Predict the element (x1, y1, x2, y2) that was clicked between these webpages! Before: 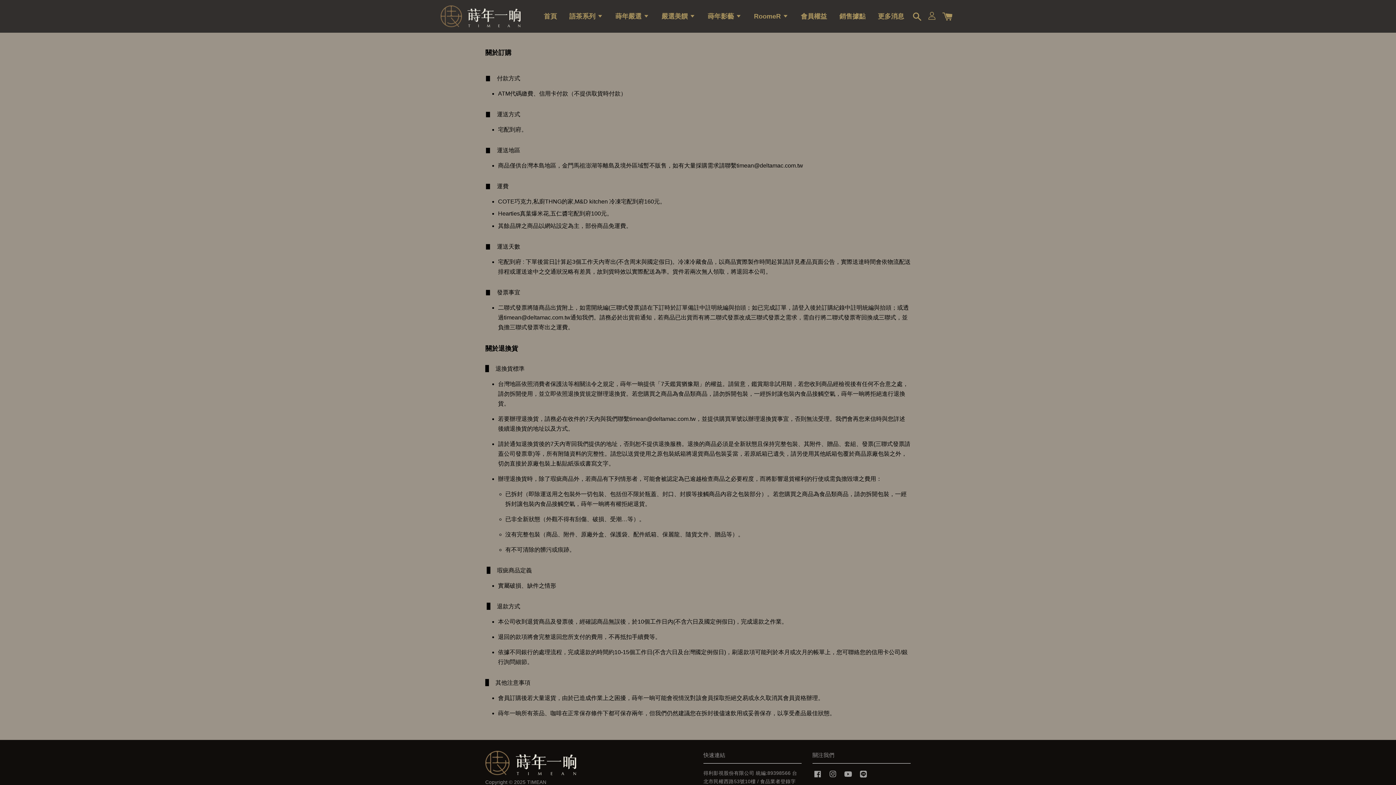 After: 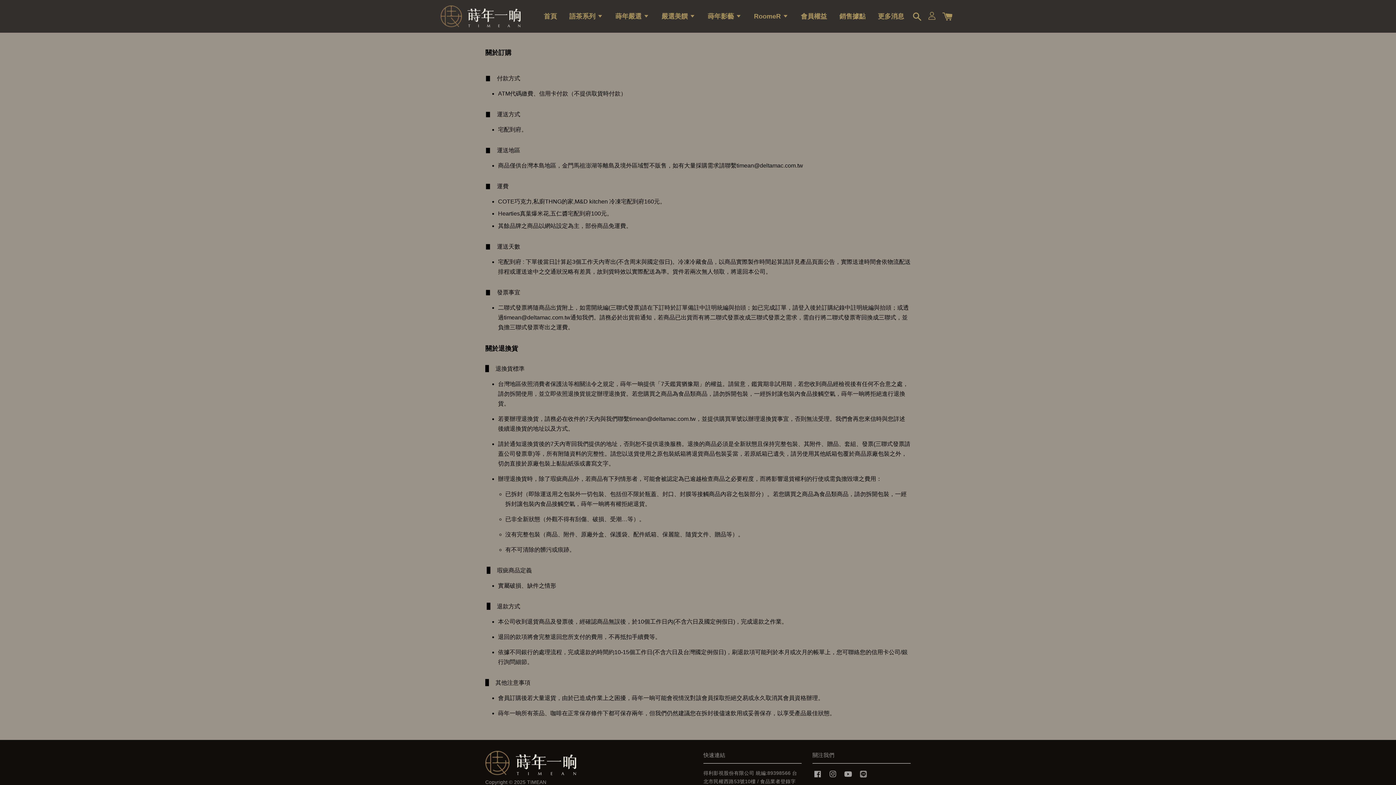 Action: bbox: (858, 775, 868, 780) label: Line